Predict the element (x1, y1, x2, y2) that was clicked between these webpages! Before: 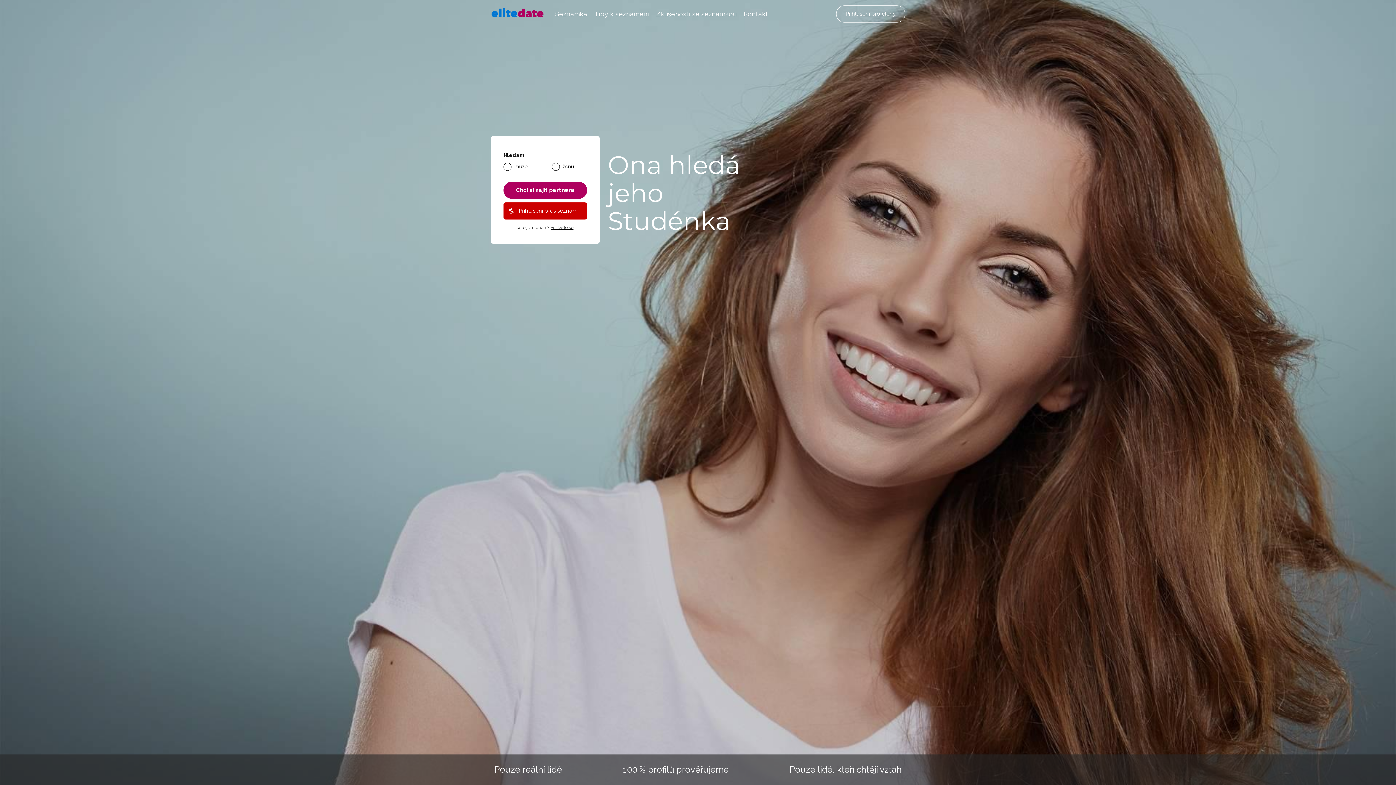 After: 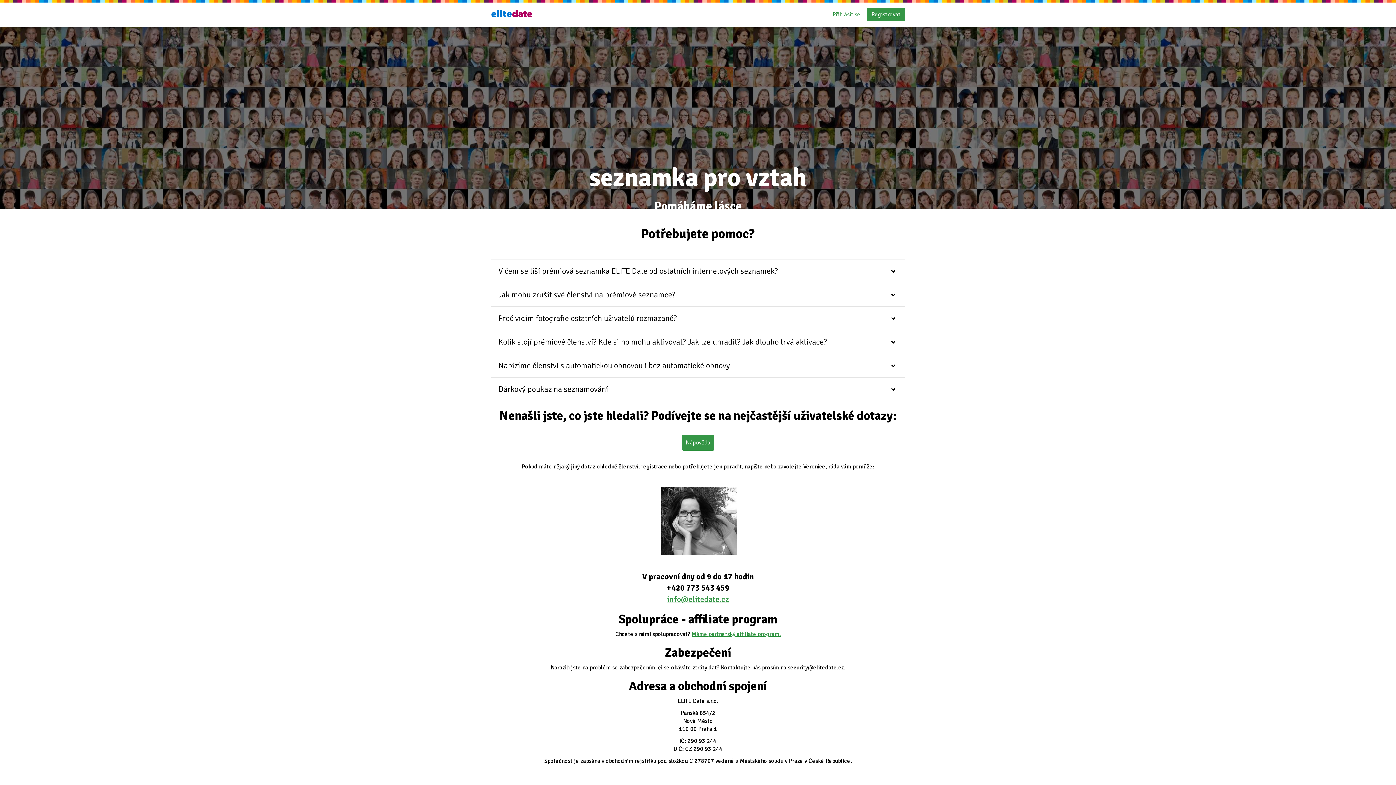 Action: label: Kontakt bbox: (740, 5, 772, 22)